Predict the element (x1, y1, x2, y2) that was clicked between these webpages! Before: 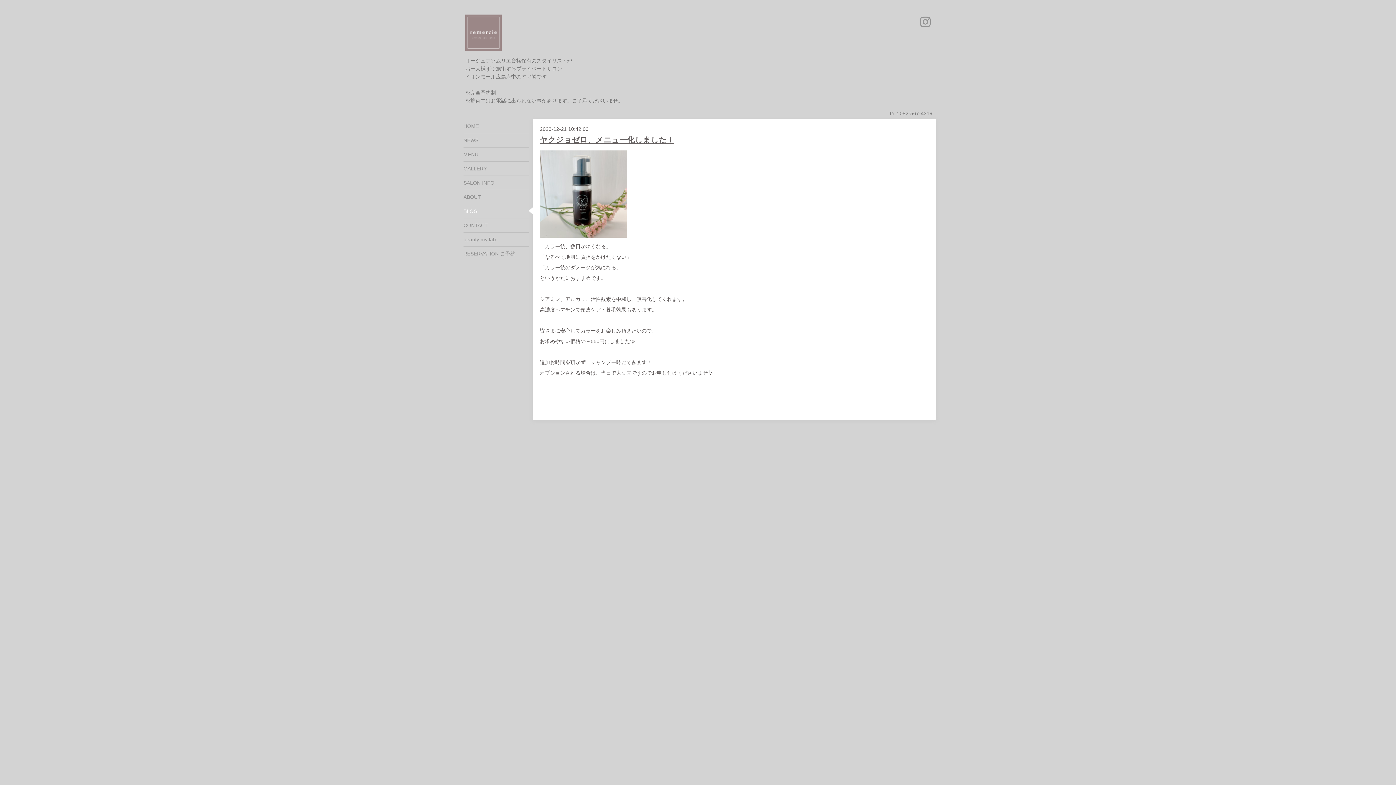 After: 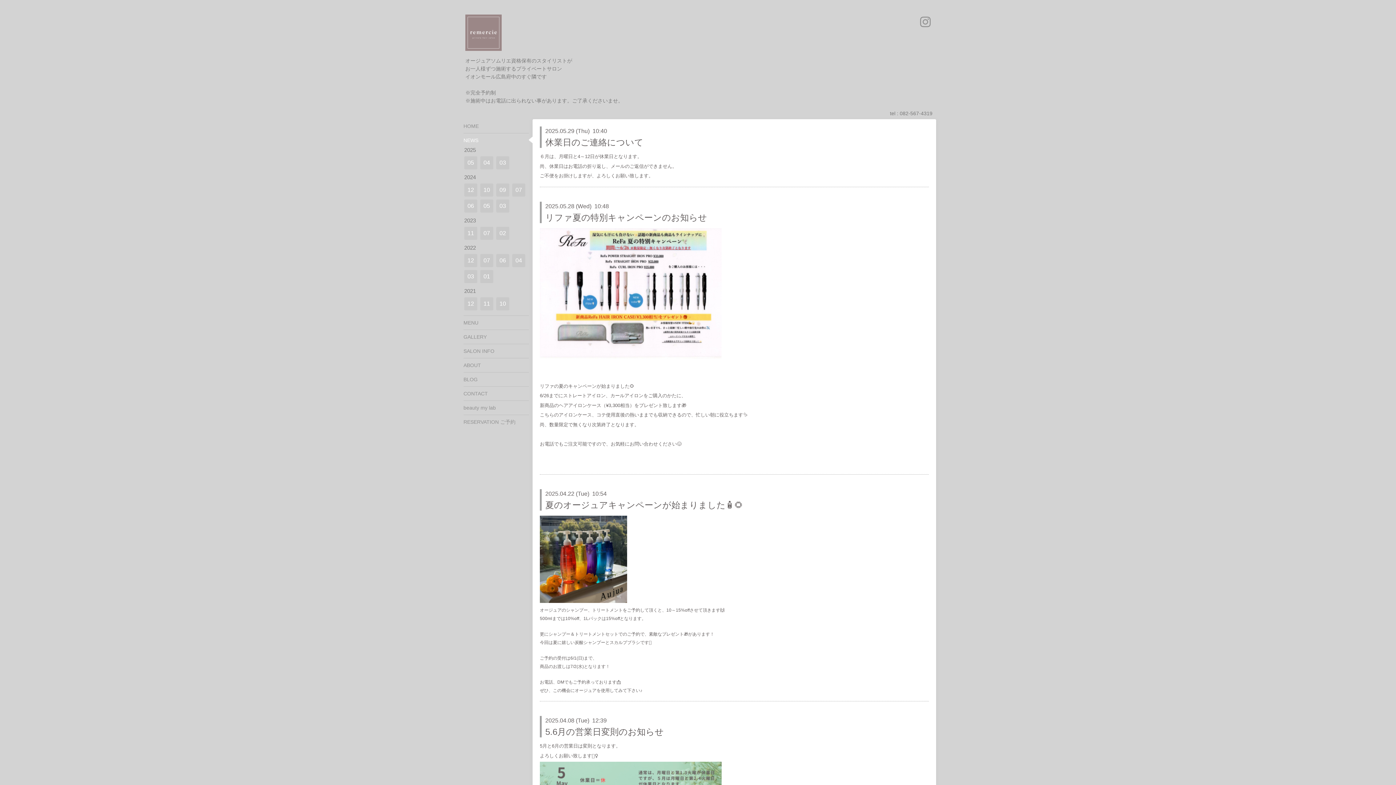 Action: label: NEWS bbox: (463, 133, 529, 147)